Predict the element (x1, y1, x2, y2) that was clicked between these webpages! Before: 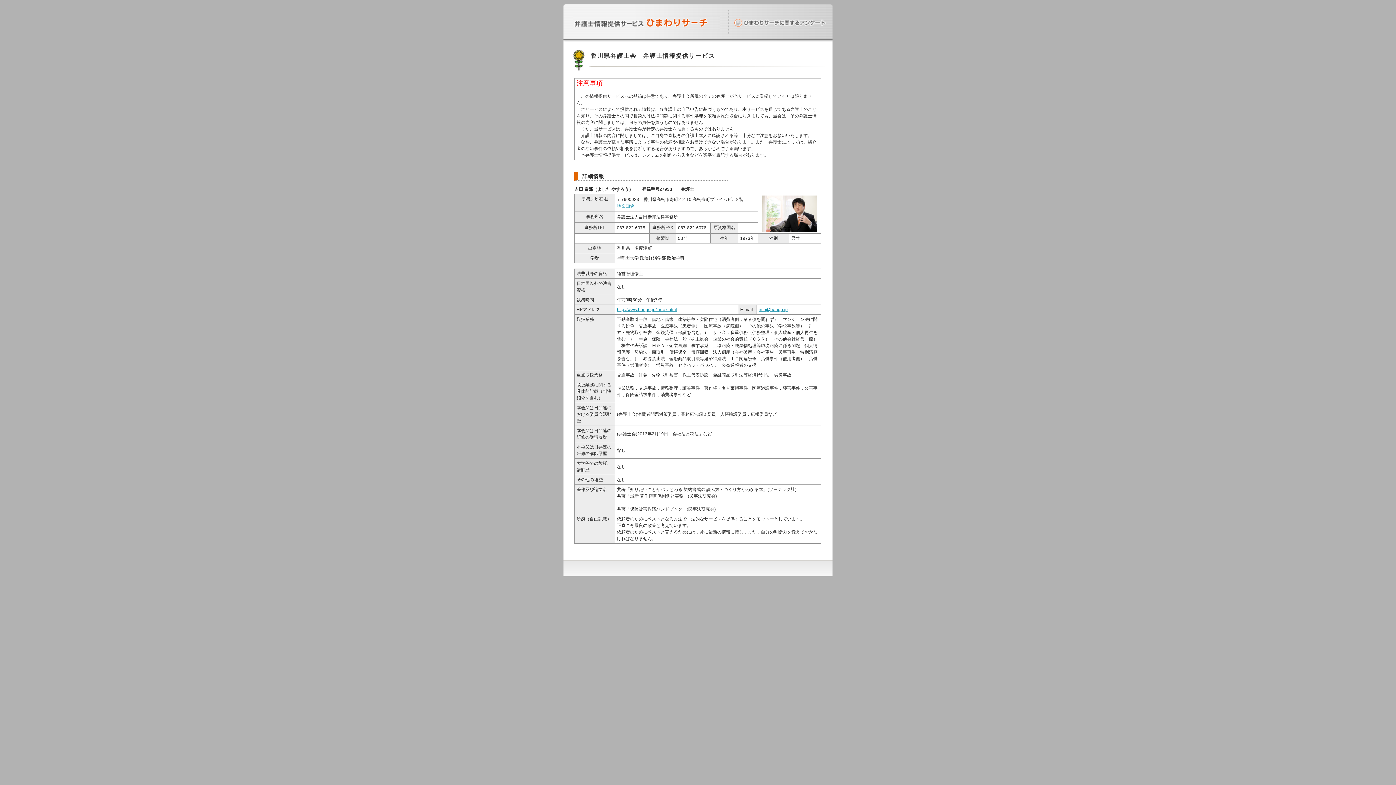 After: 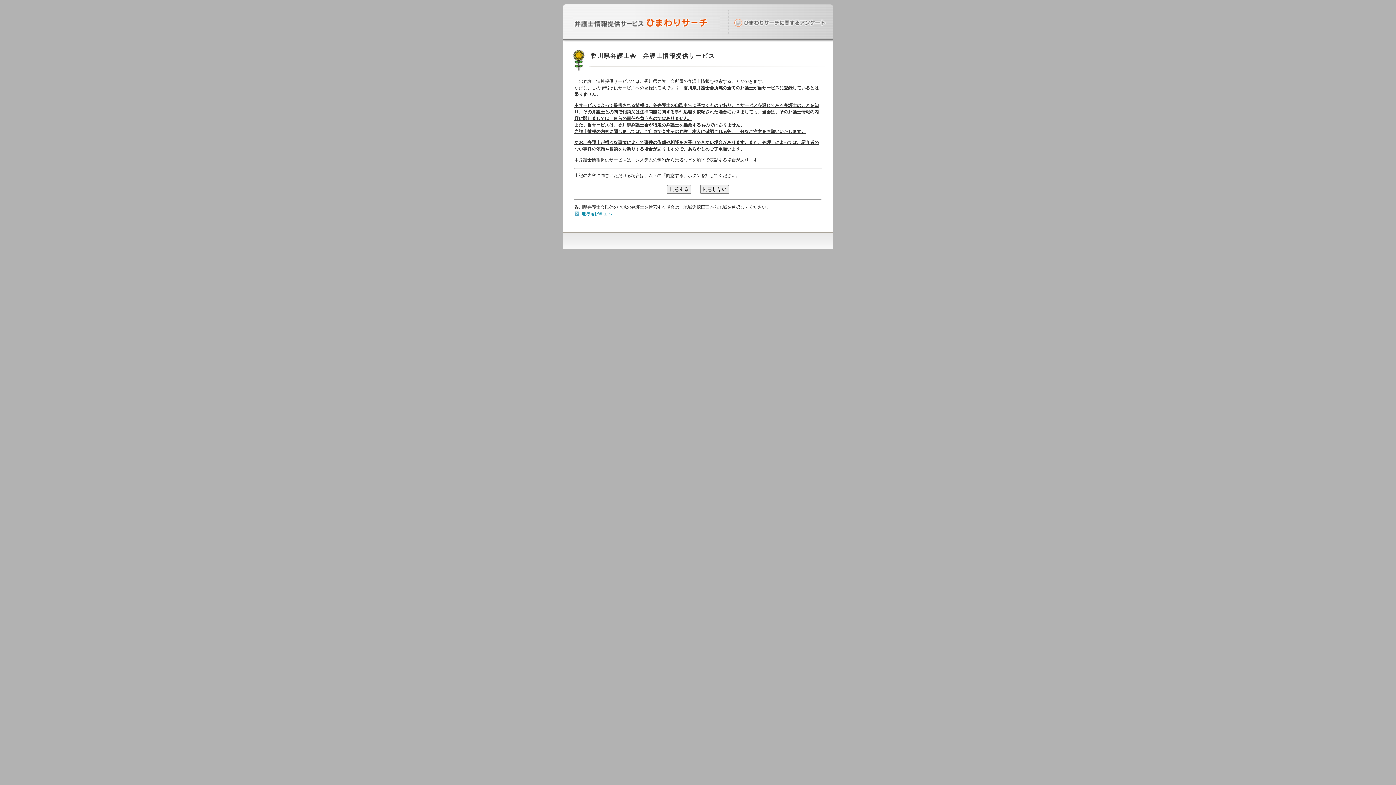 Action: bbox: (572, 26, 720, 32)